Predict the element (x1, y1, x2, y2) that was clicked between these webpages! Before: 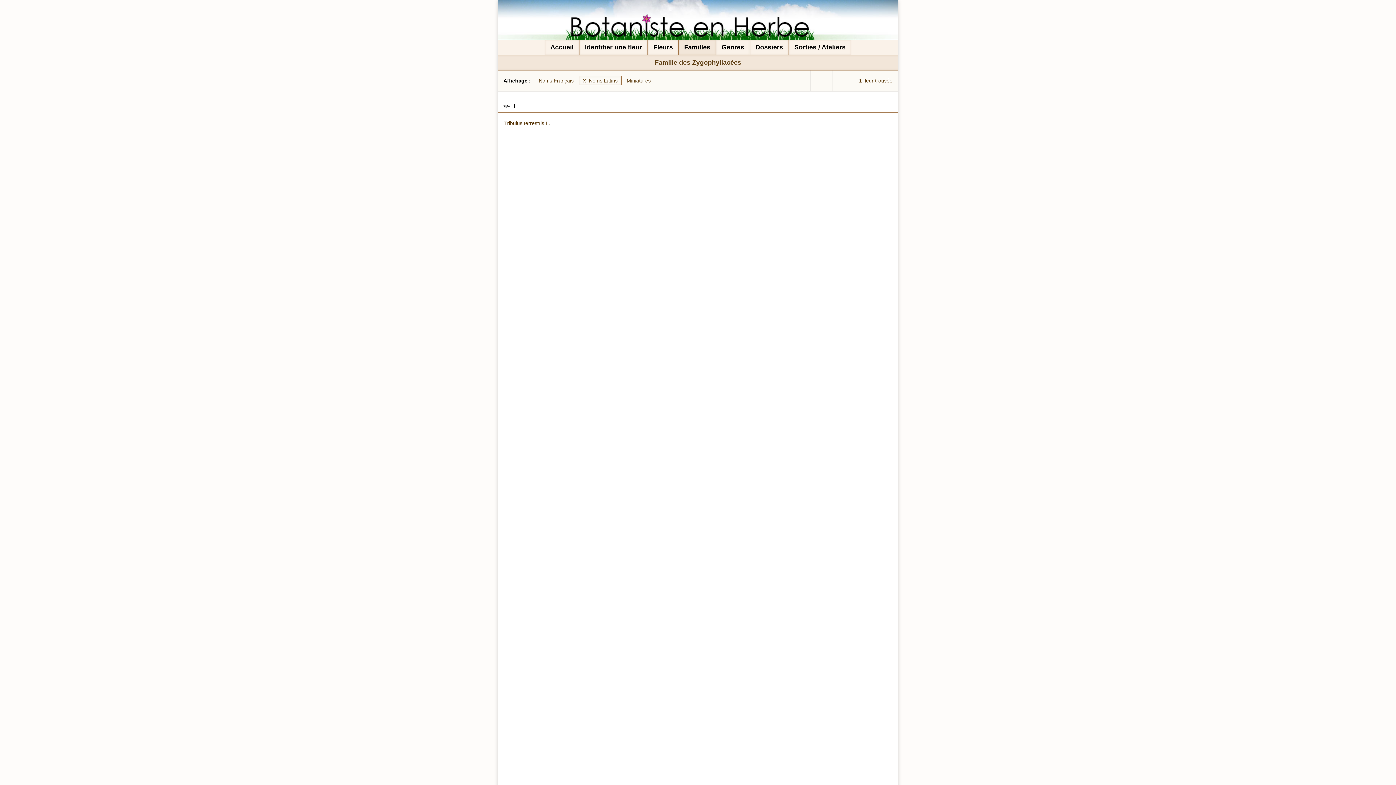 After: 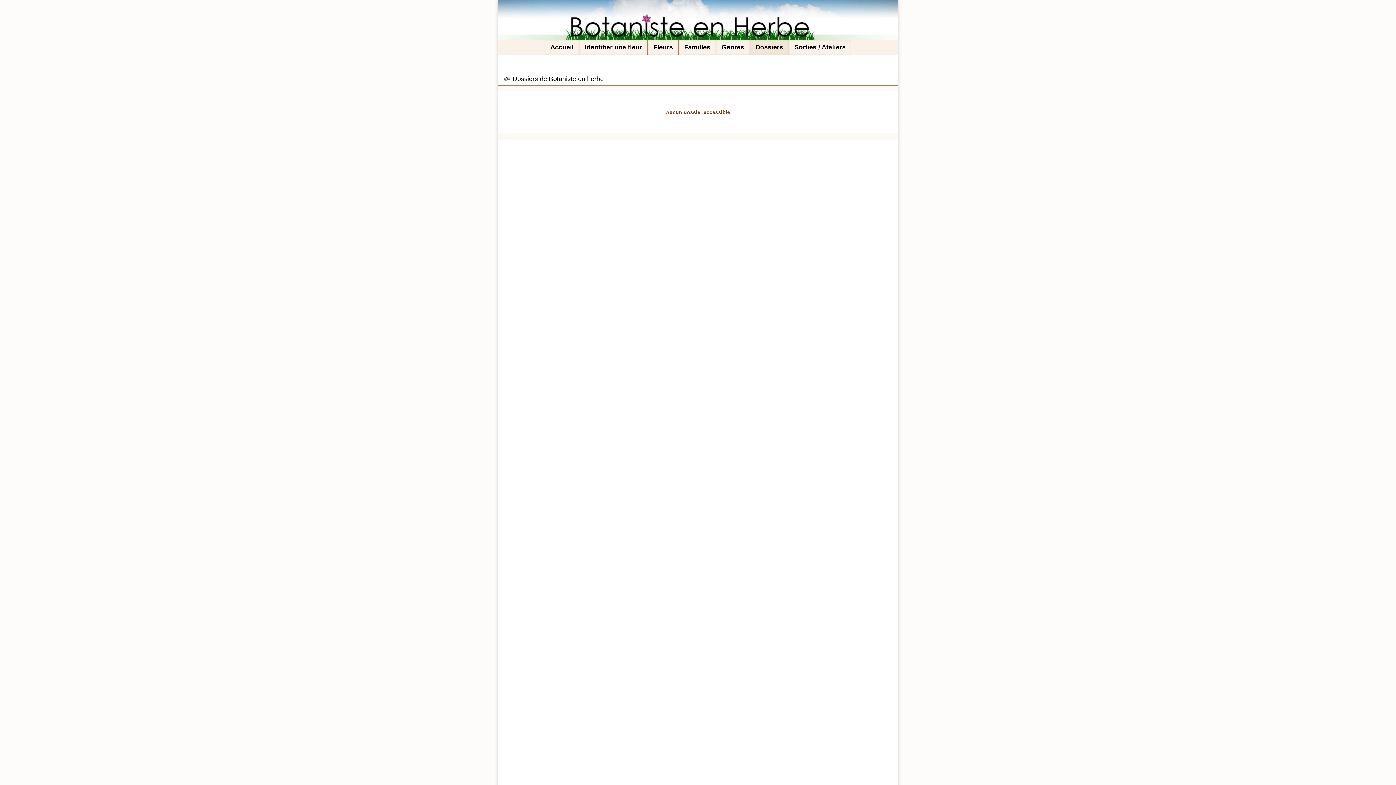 Action: label: Dossiers bbox: (750, 40, 789, 54)